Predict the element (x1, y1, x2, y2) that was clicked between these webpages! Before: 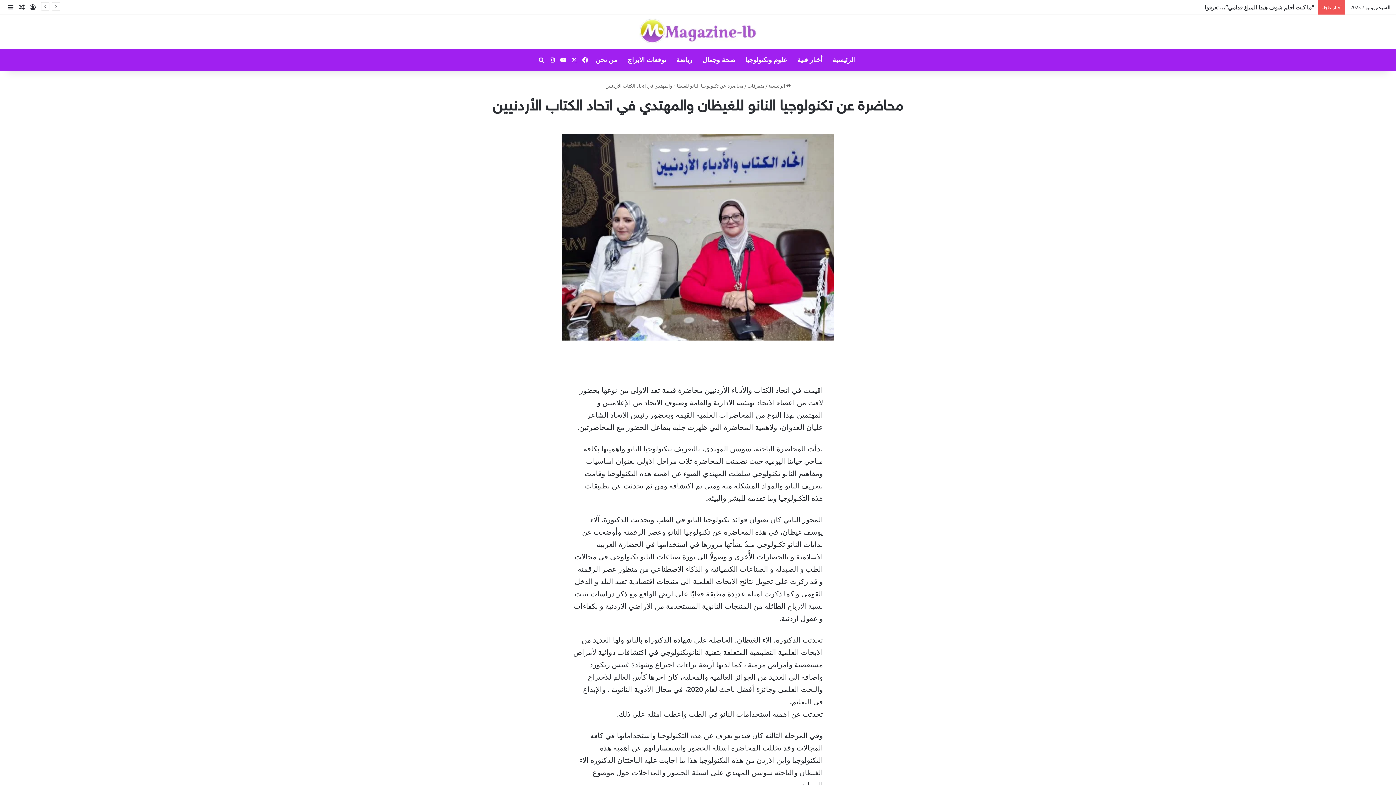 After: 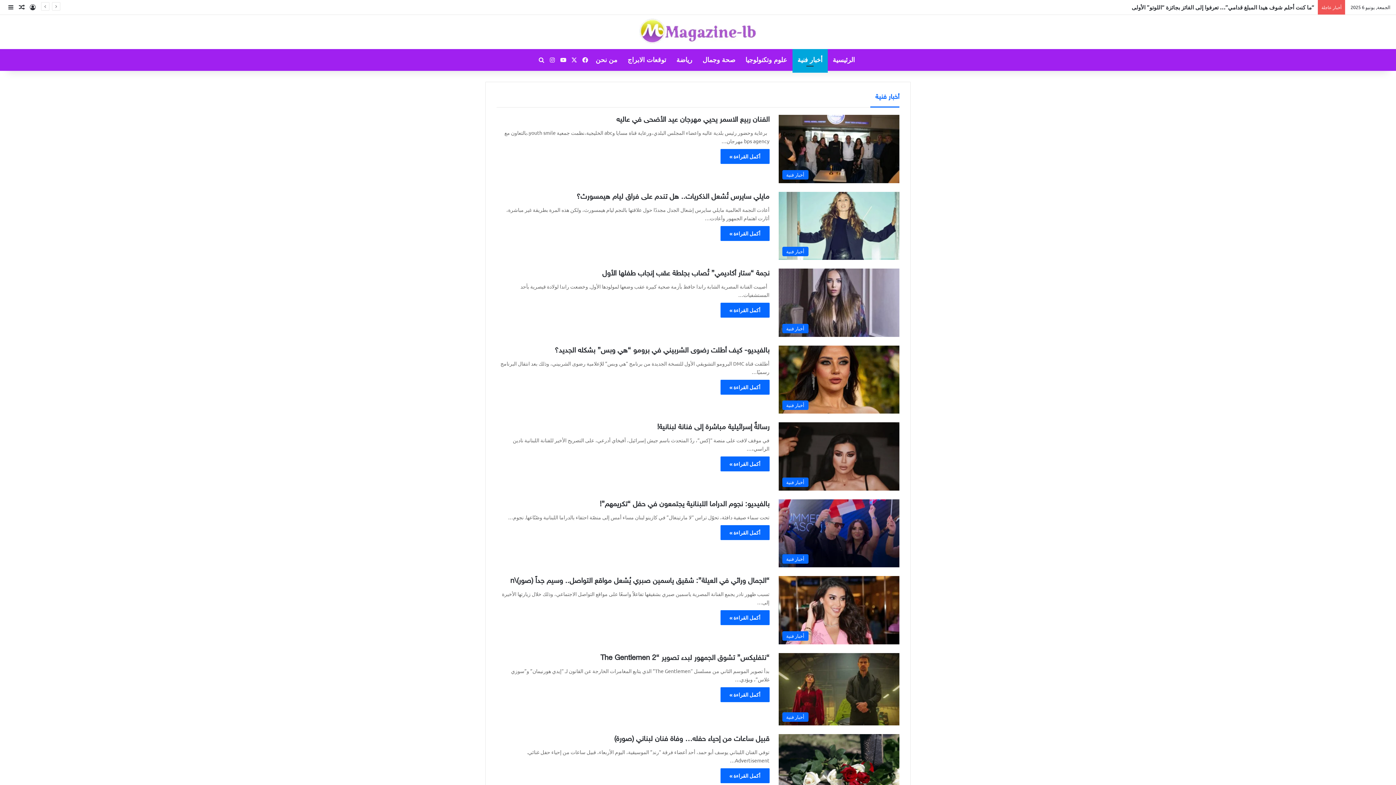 Action: label: أخبار فنية bbox: (792, 49, 827, 70)